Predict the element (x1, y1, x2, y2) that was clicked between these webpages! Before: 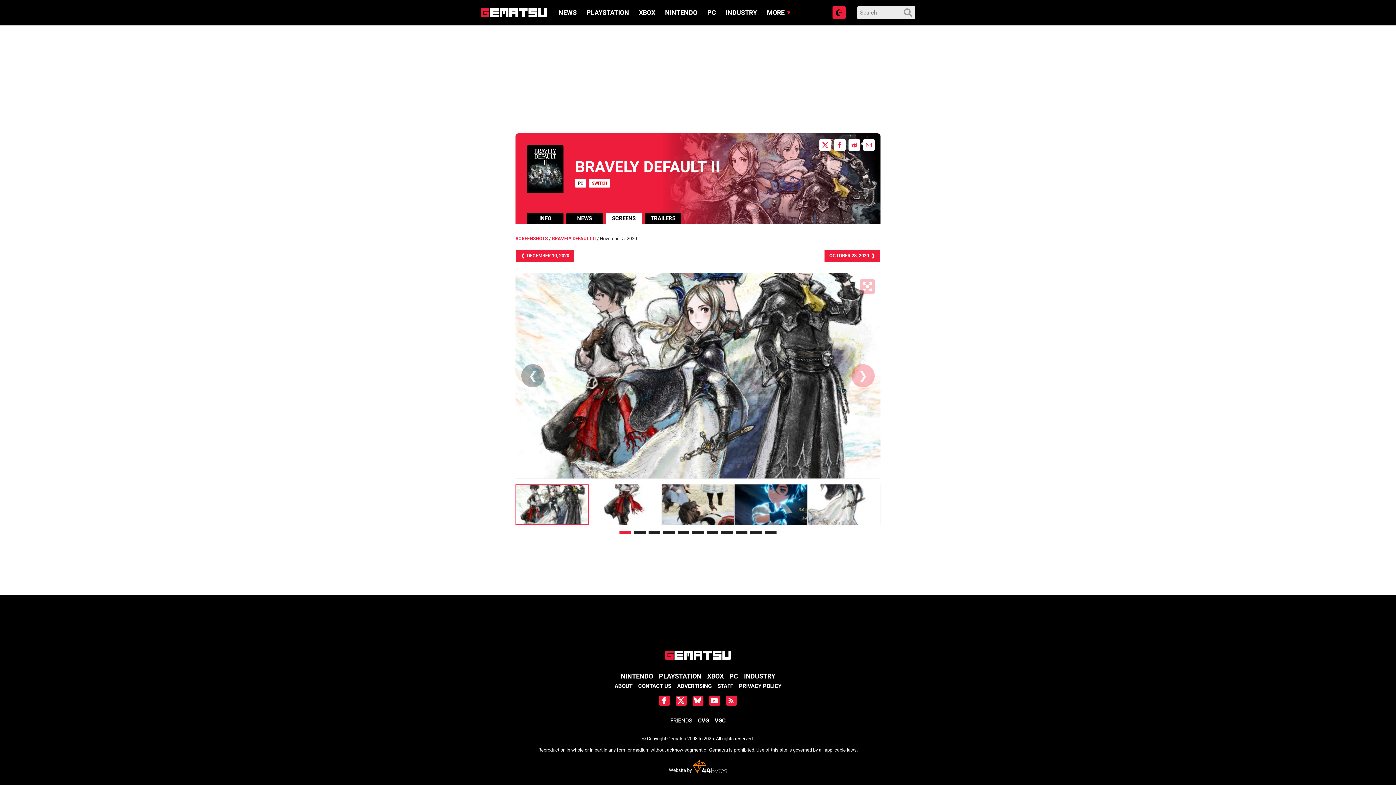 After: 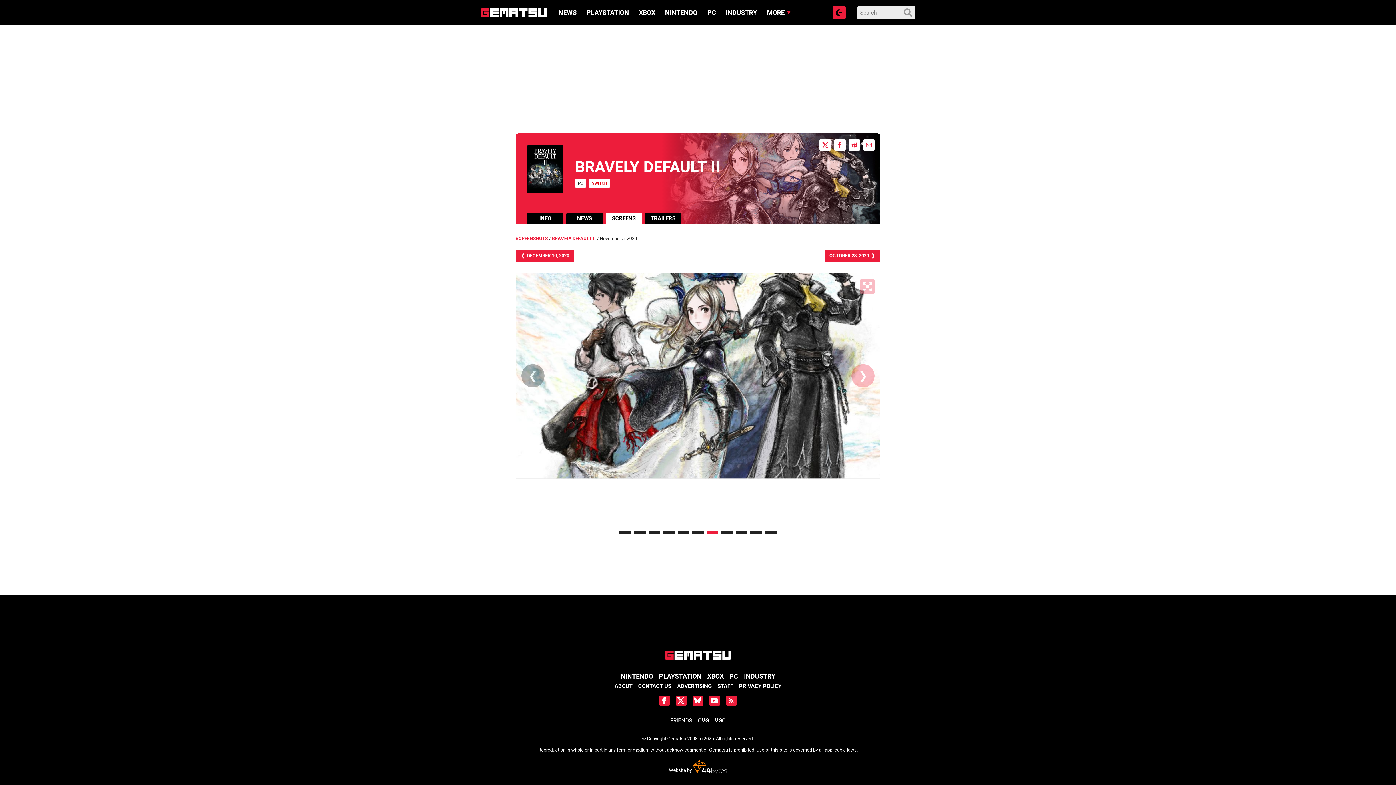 Action: label: Carousel Page 7 bbox: (706, 531, 718, 534)